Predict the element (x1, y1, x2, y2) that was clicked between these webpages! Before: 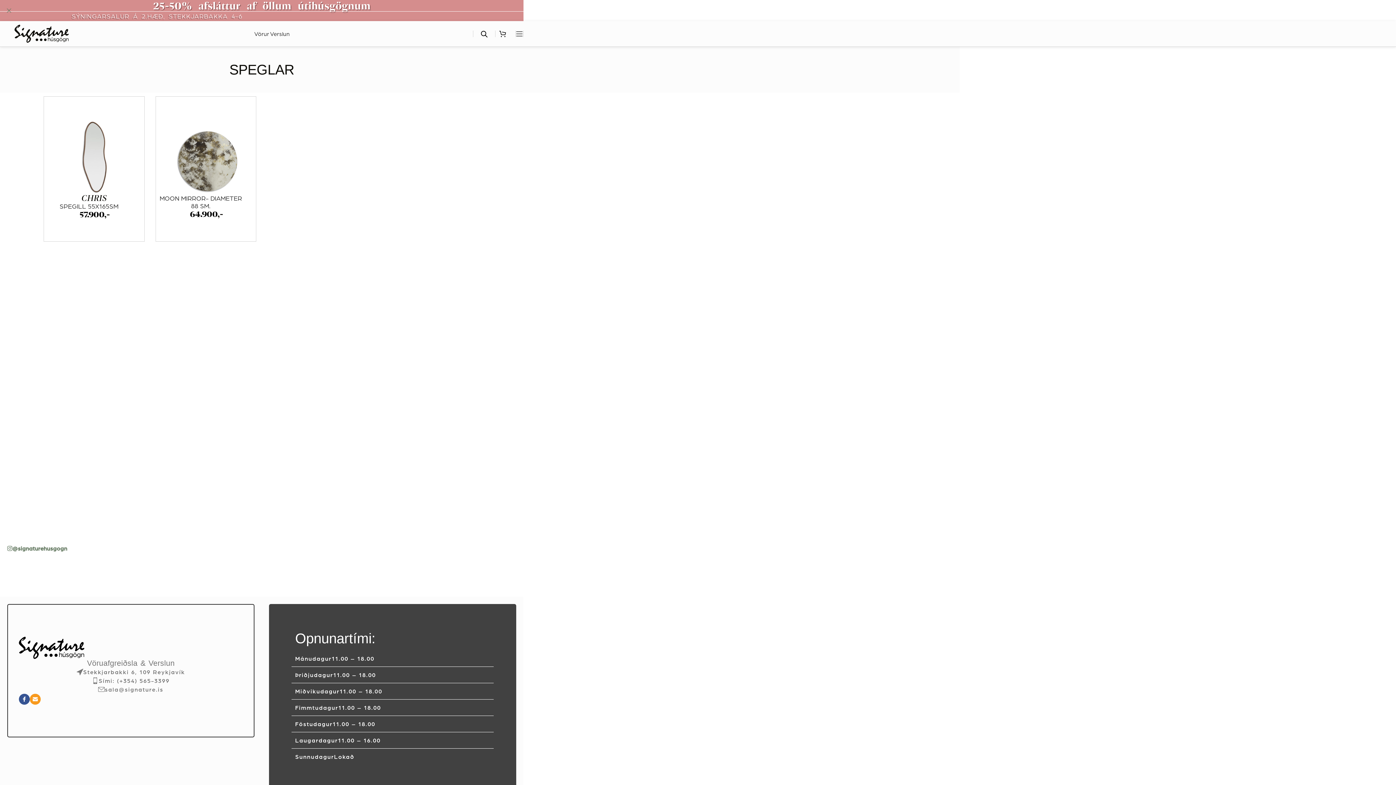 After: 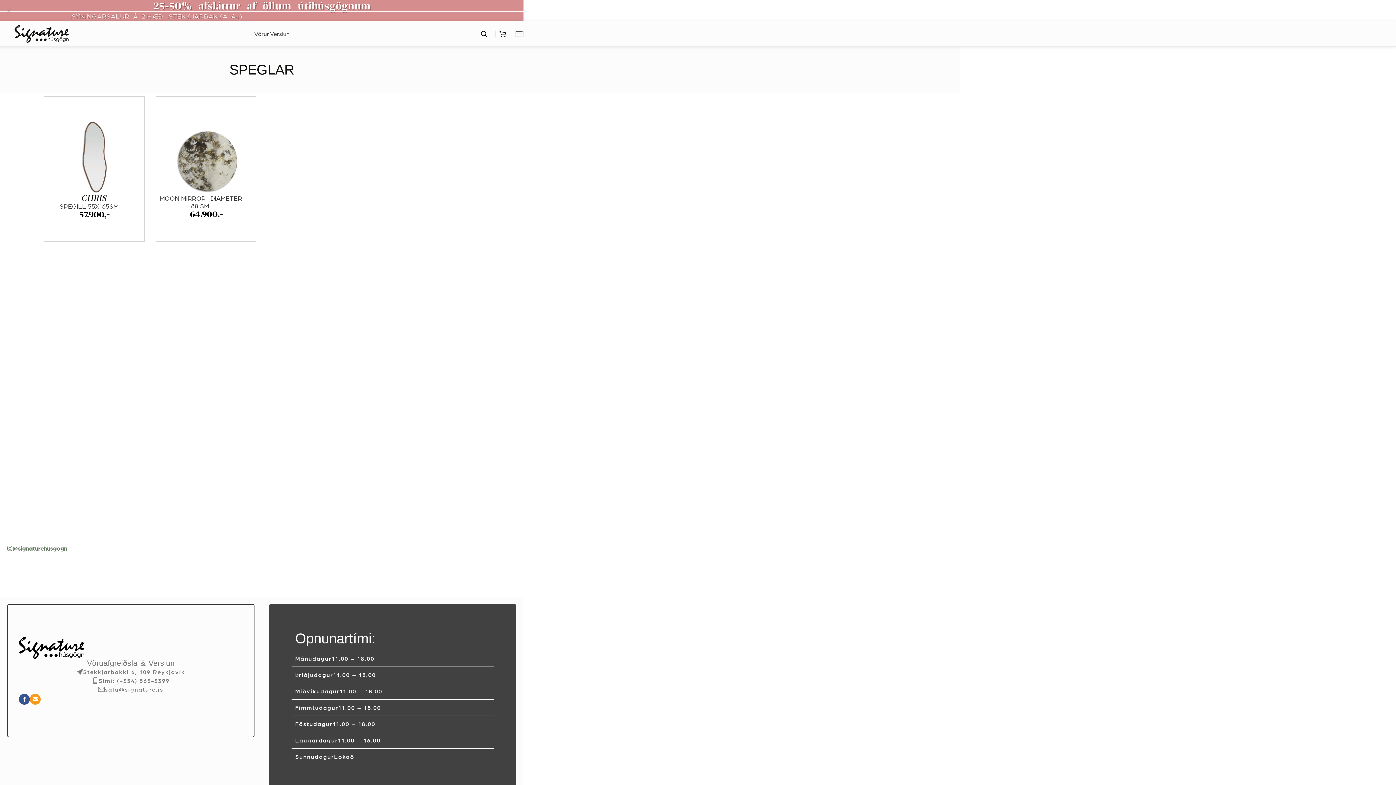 Action: bbox: (7, 544, 516, 553) label: @signaturehusgogn